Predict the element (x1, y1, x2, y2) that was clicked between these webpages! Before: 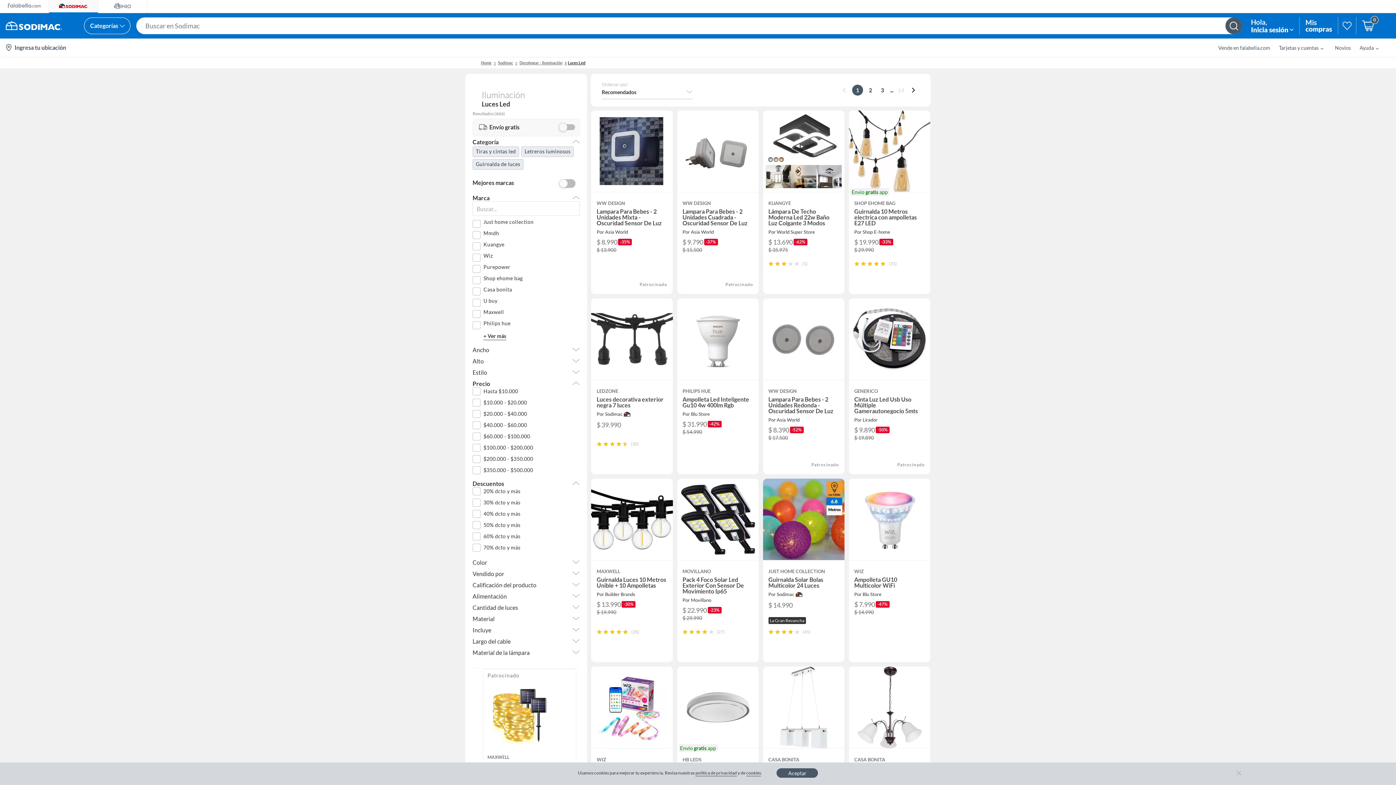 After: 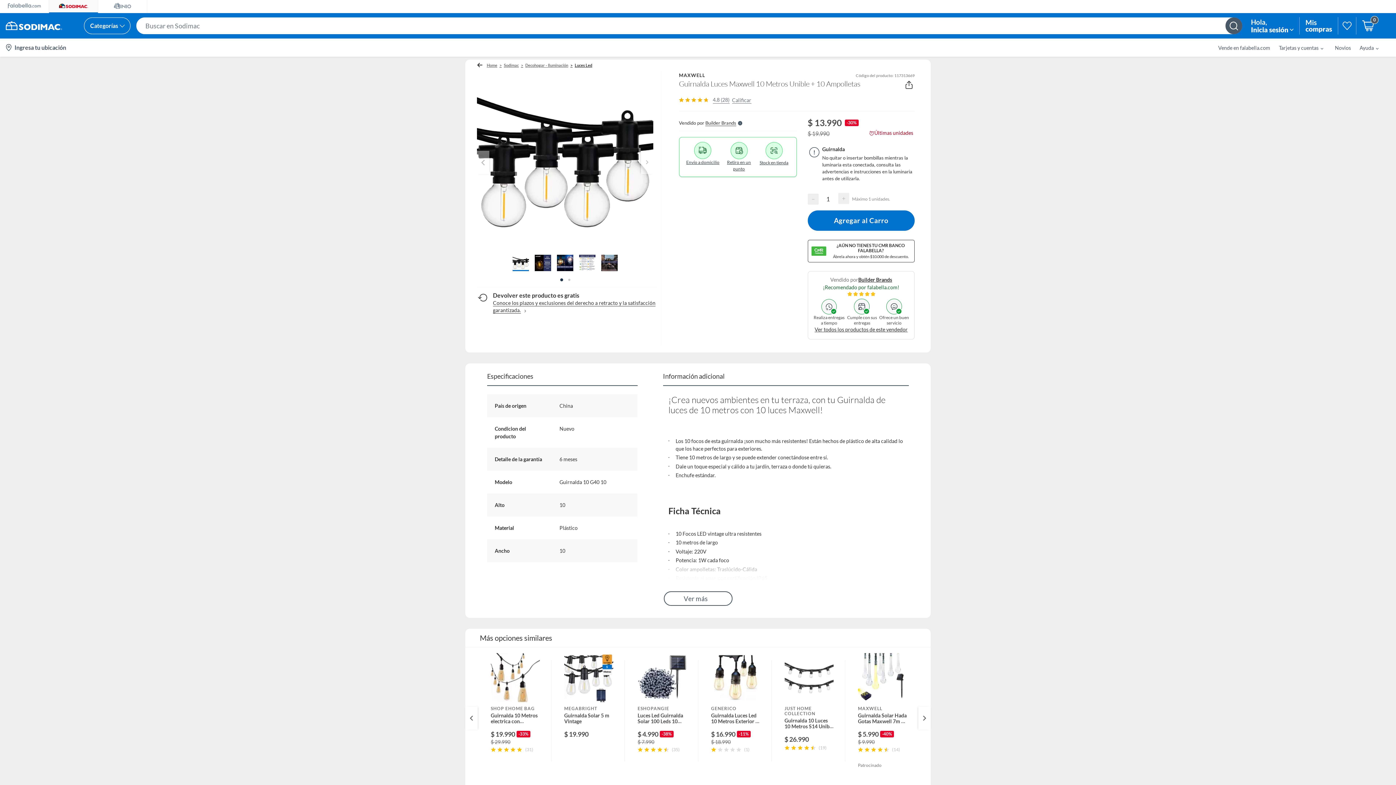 Action: bbox: (591, 478, 673, 663) label: MAXWELL
Guirnalda Luces 10 Metros Unible + 10 Ampolletas
Por Builder Brands
$ 13.990
-30%
$ 19.990
(28)